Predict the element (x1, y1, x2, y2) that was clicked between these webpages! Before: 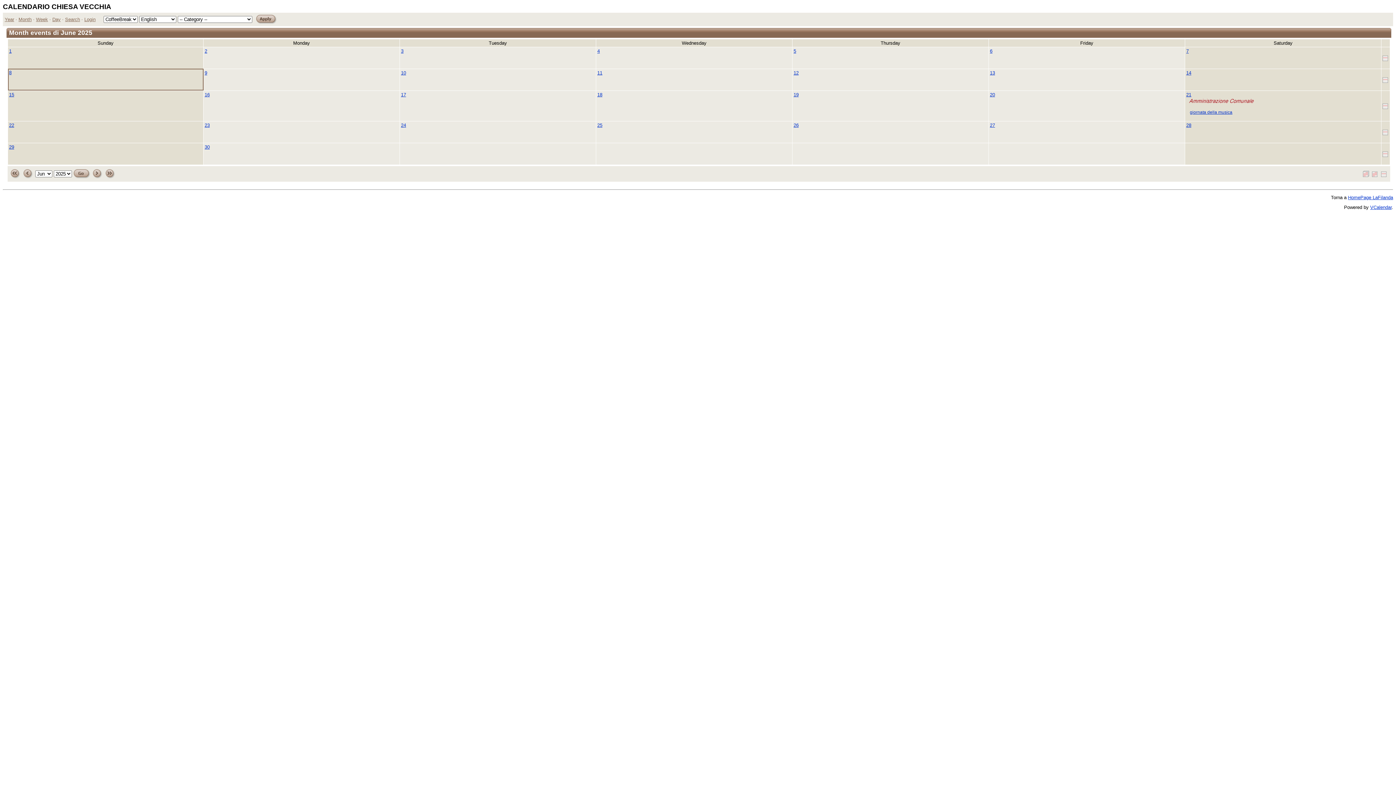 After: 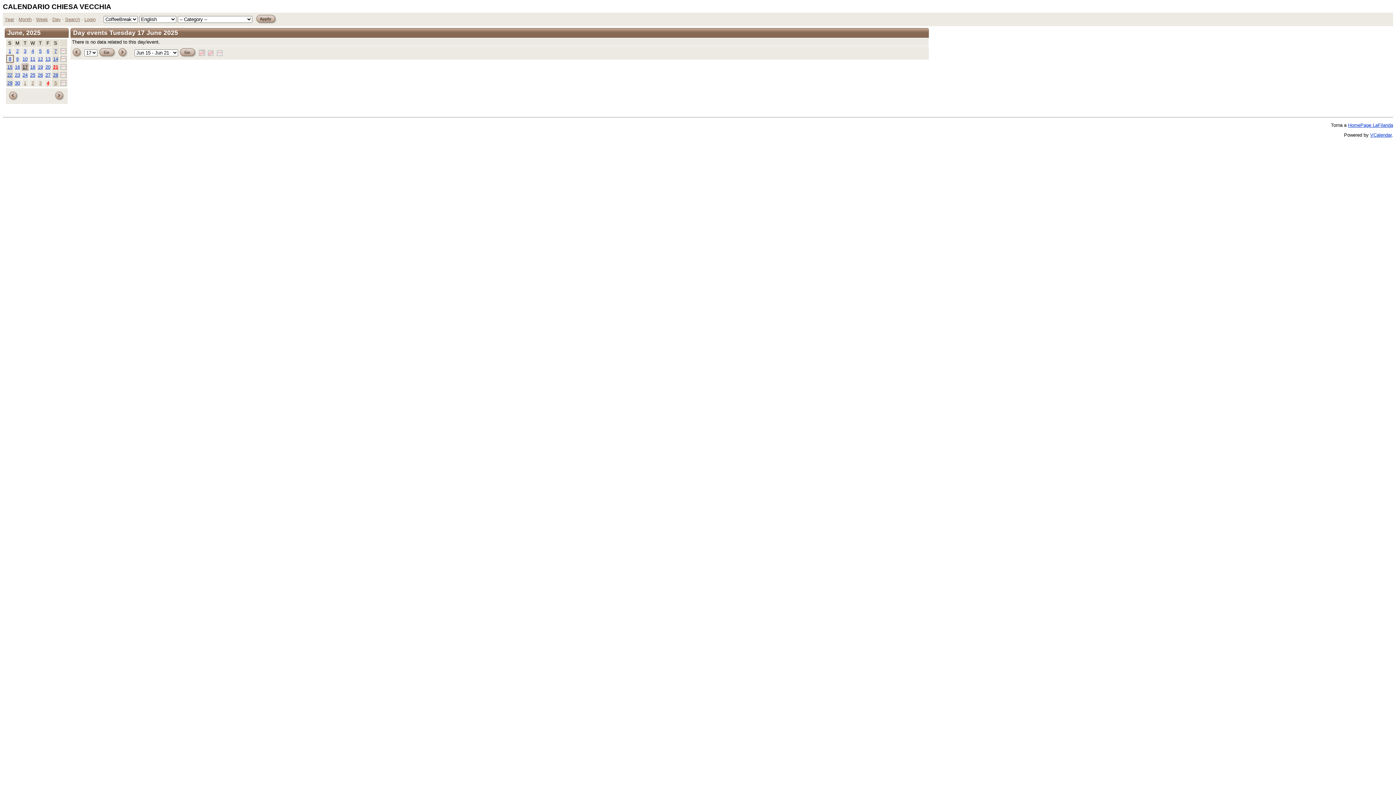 Action: bbox: (401, 92, 406, 97) label: 17